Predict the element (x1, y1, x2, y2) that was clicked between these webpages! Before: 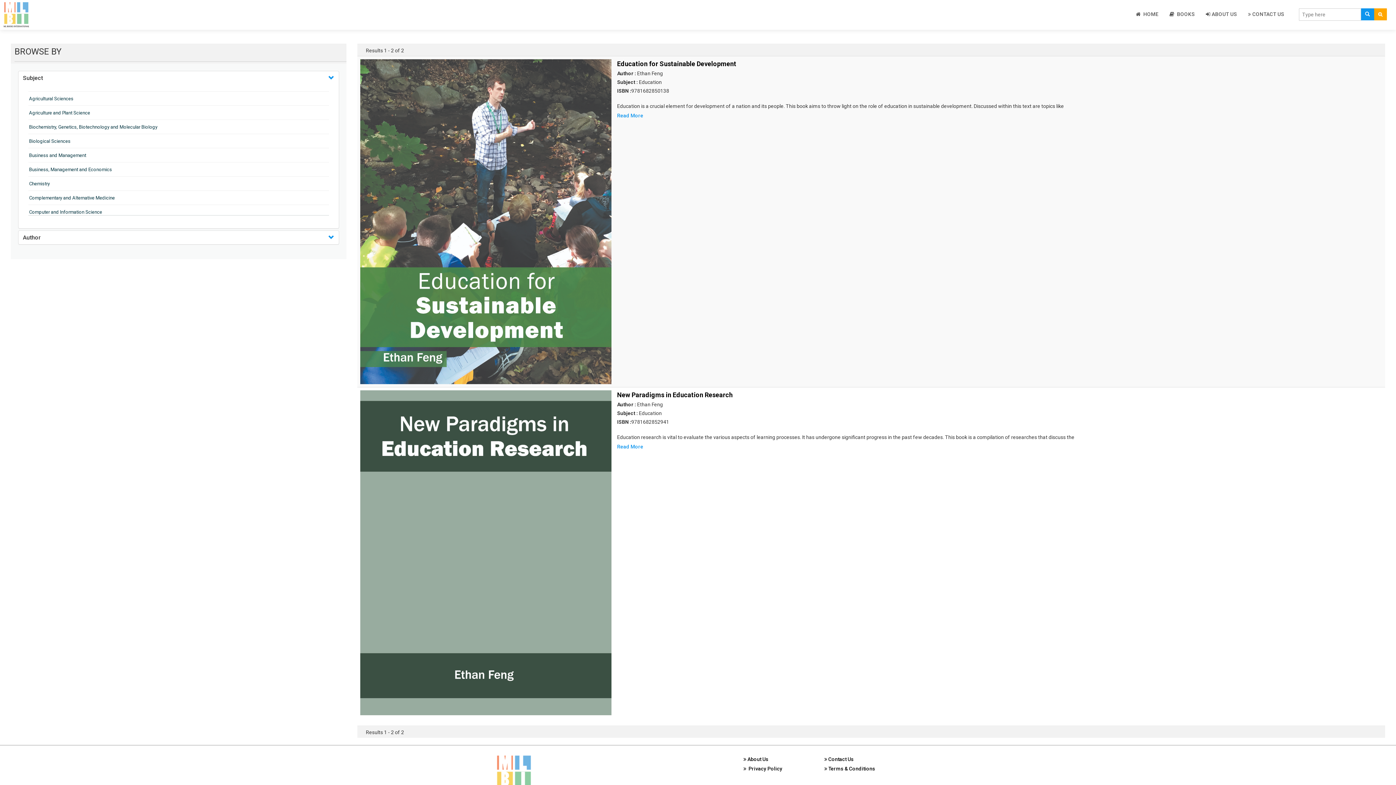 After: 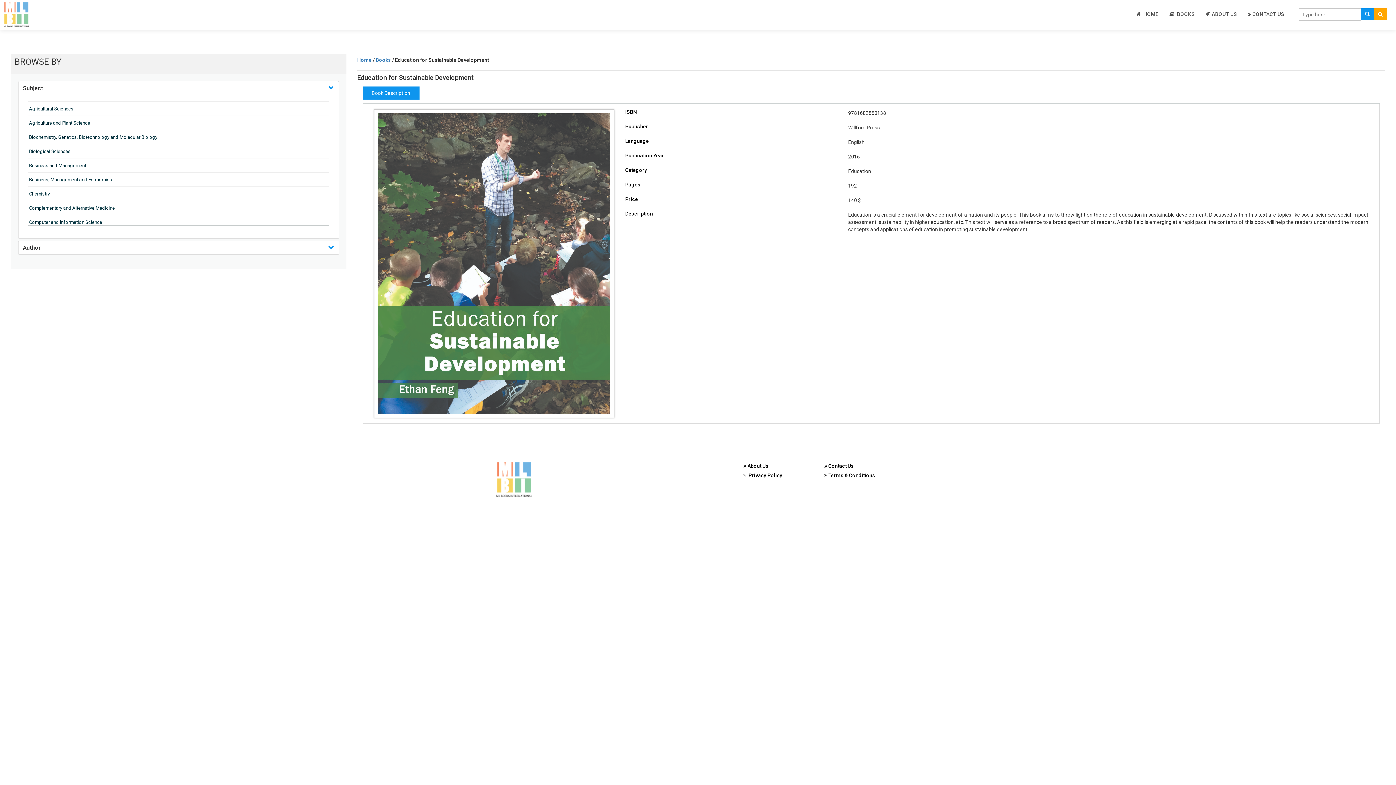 Action: label: Education for Sustainable Development
 bbox: (617, 60, 736, 67)